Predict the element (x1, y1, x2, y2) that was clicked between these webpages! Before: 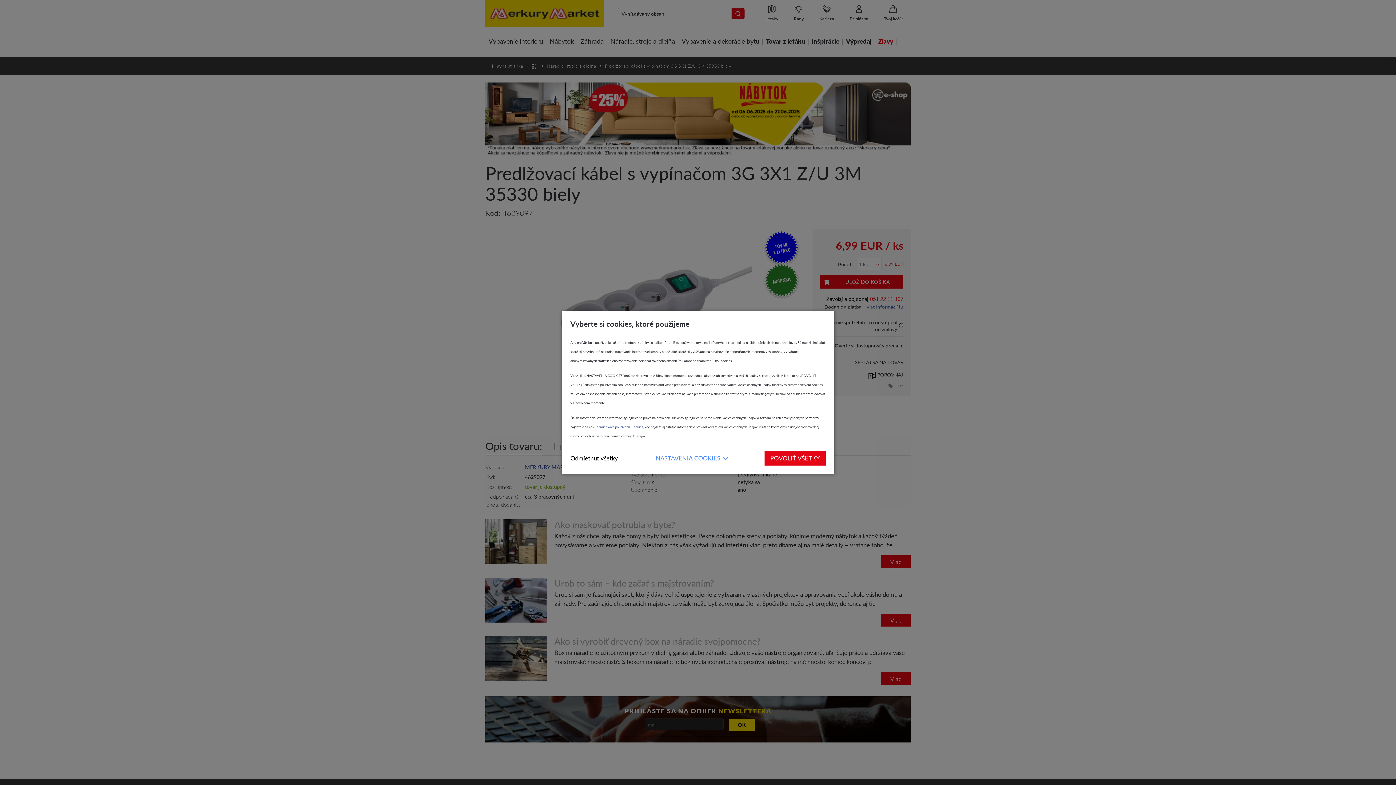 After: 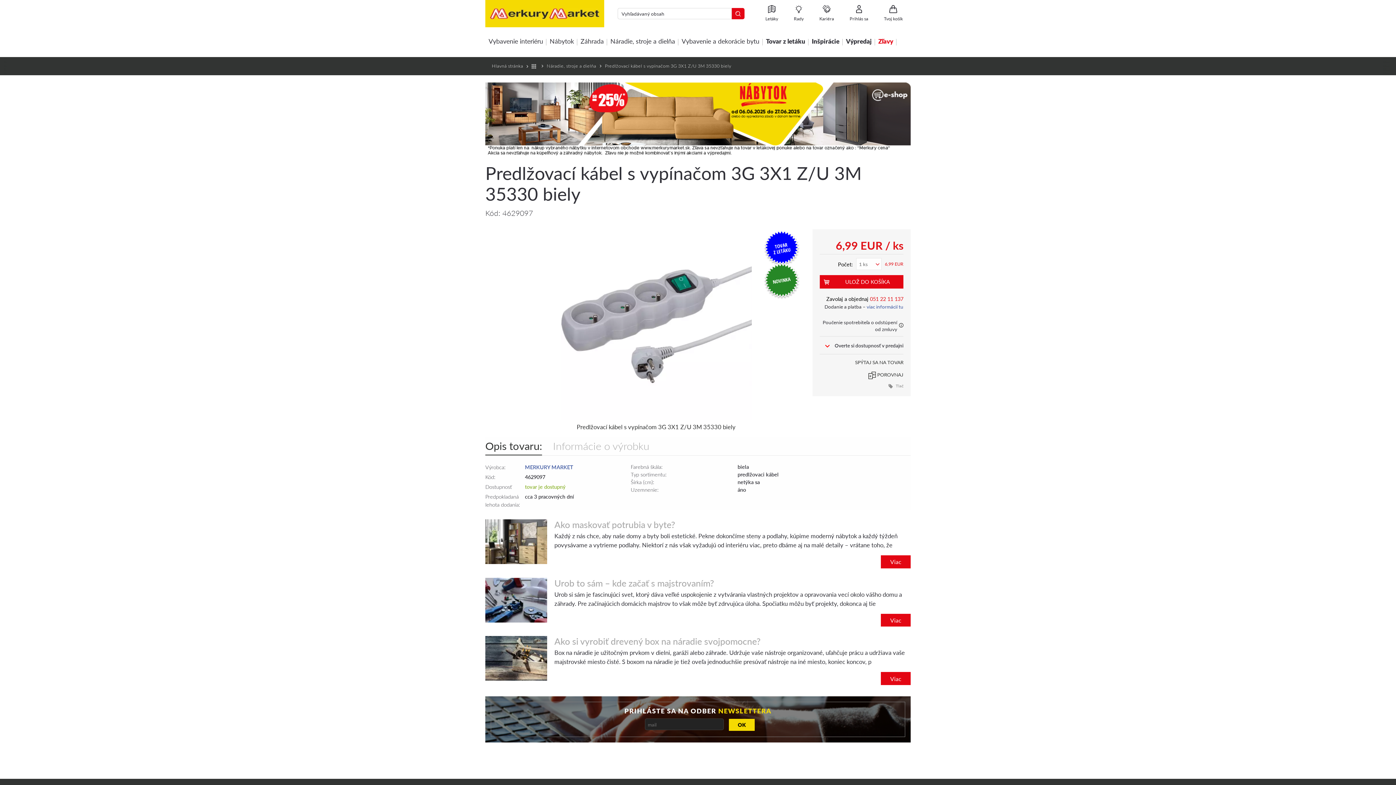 Action: bbox: (764, 451, 825, 465) label: POVOLIŤ VŠETKY